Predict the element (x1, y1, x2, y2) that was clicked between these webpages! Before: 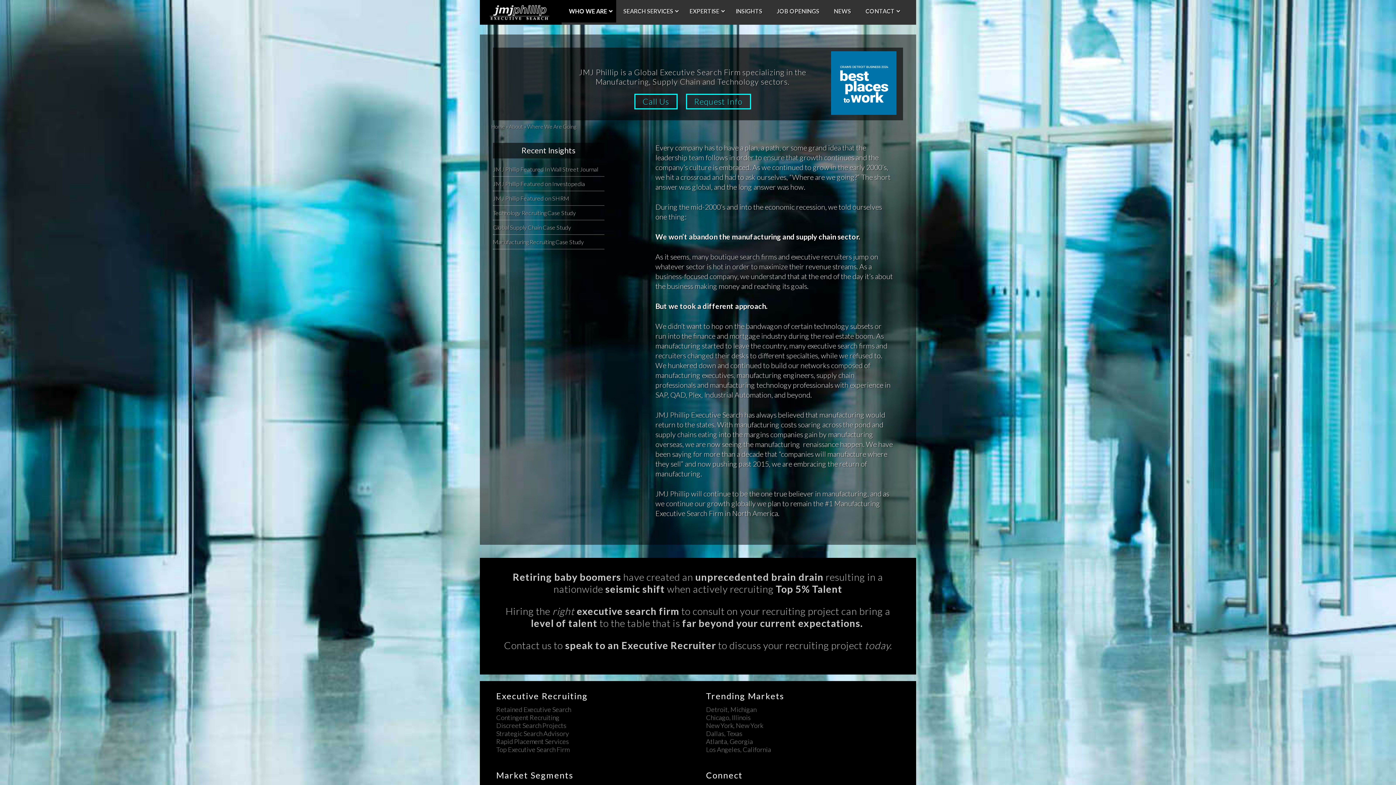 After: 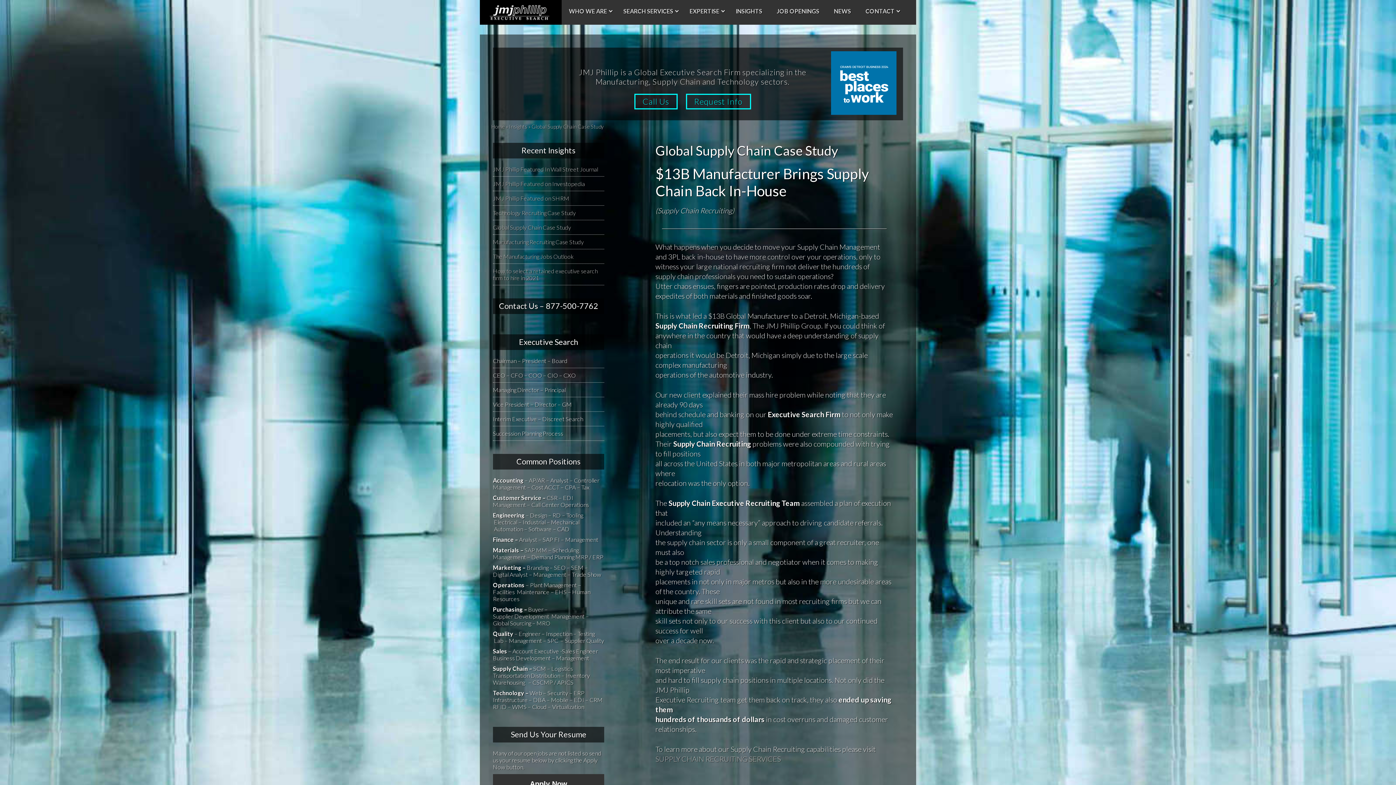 Action: bbox: (493, 223, 604, 230) label: Global Supply Chain Case Study